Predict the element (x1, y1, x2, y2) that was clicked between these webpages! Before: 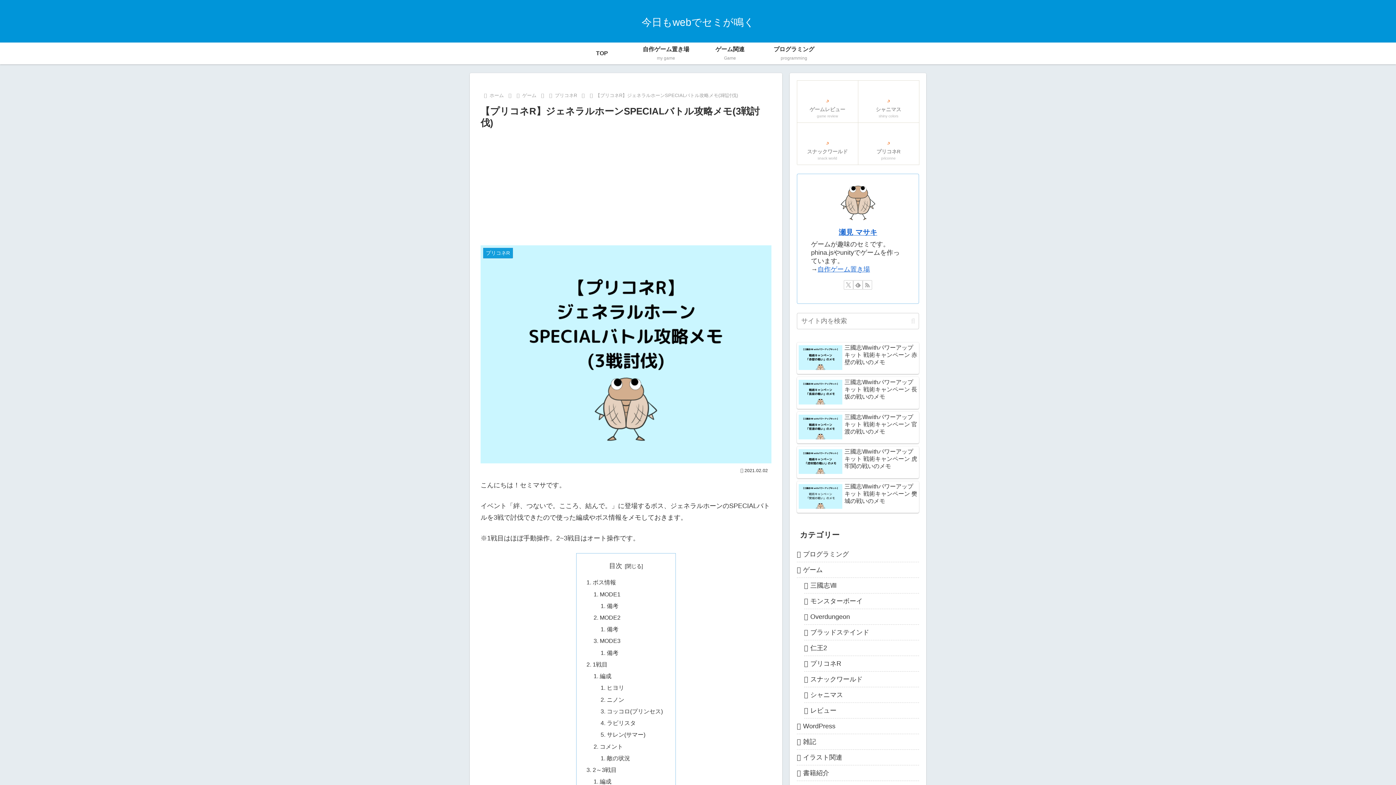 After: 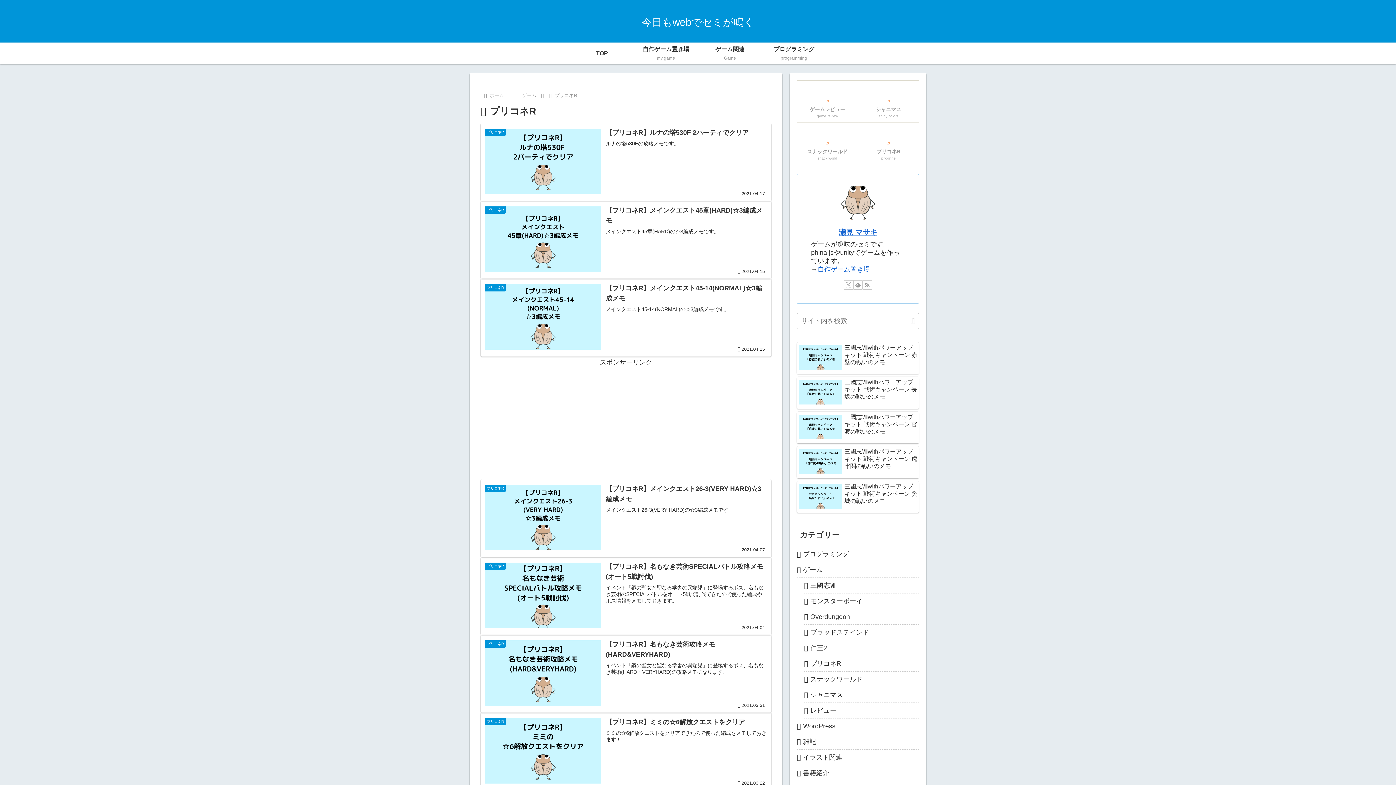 Action: bbox: (804, 656, 919, 672) label: プリコネR